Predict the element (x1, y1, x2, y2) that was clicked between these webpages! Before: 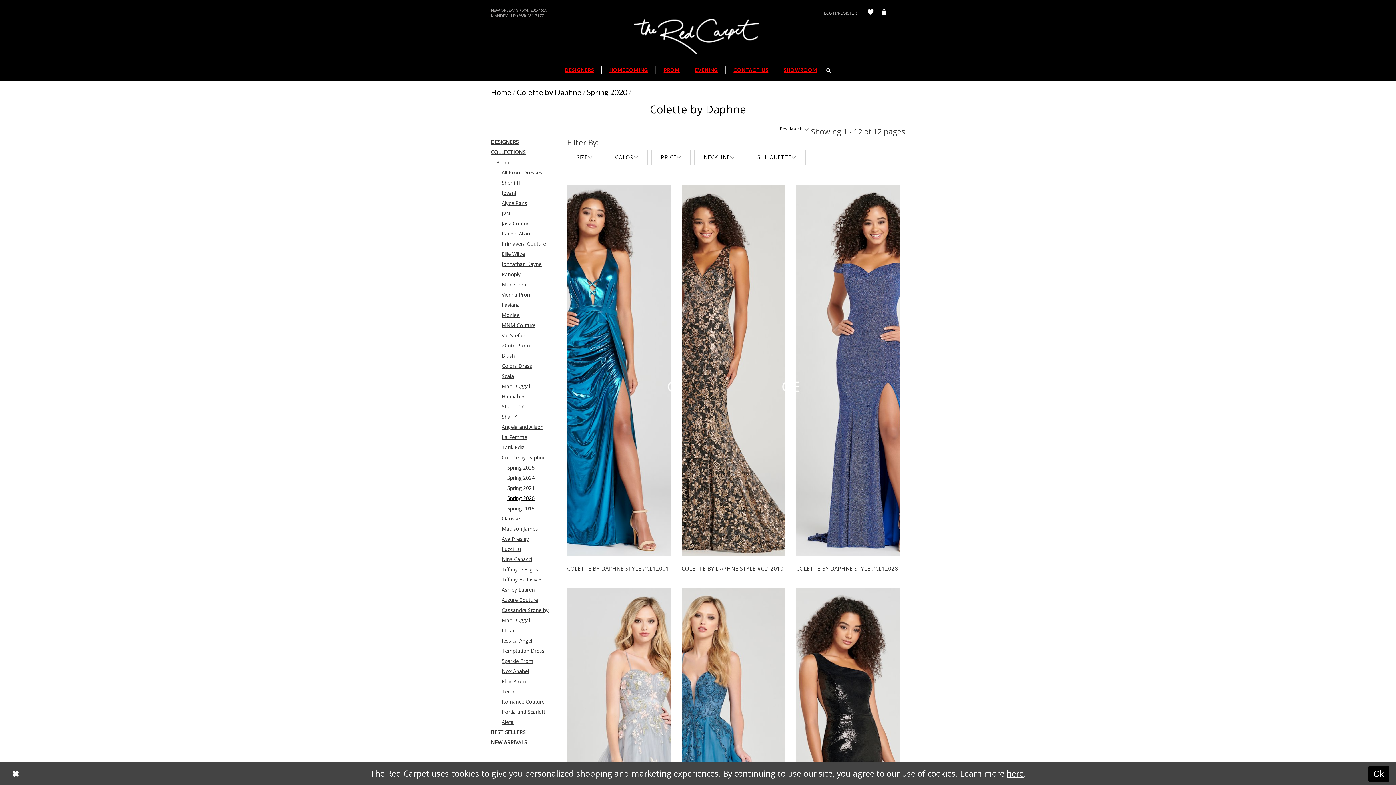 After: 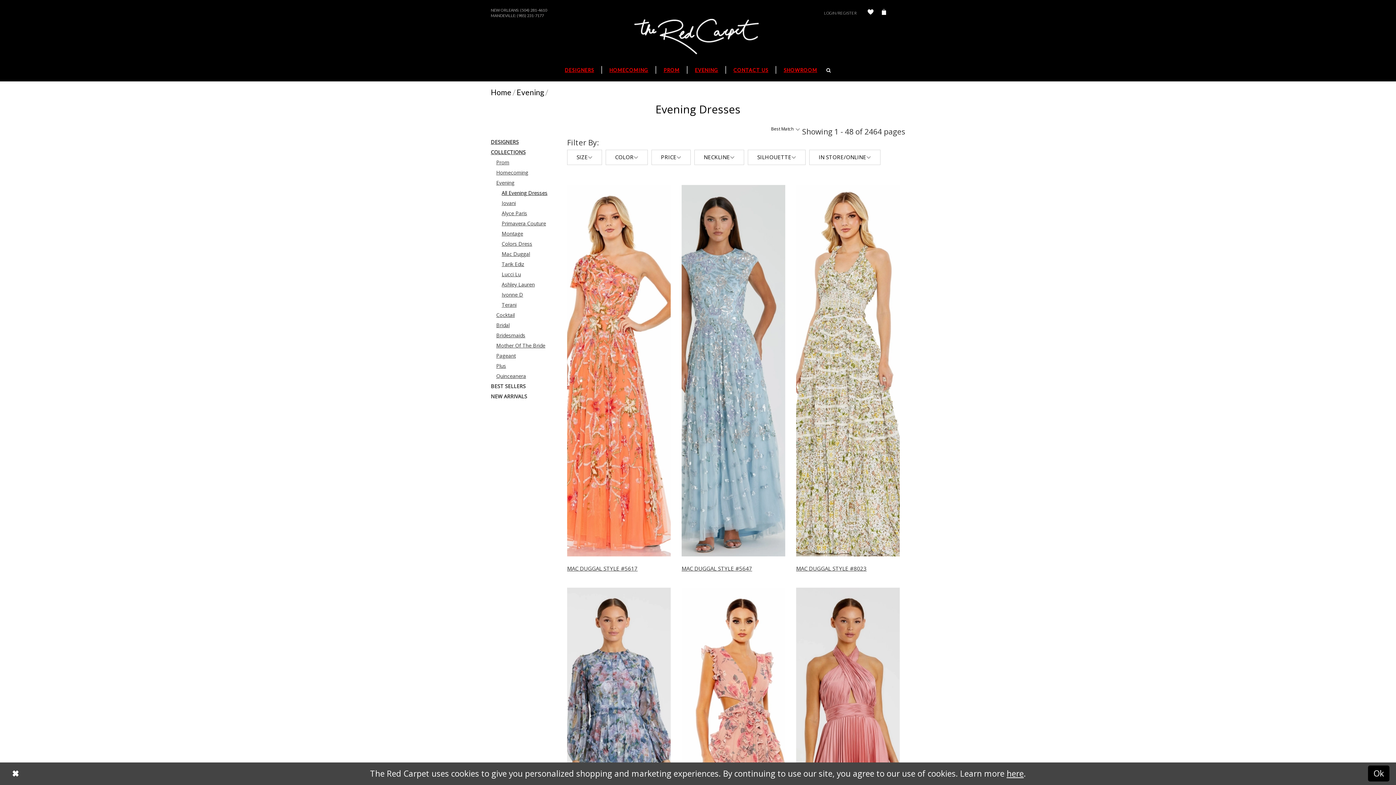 Action: label: EVENING bbox: (691, 58, 722, 81)